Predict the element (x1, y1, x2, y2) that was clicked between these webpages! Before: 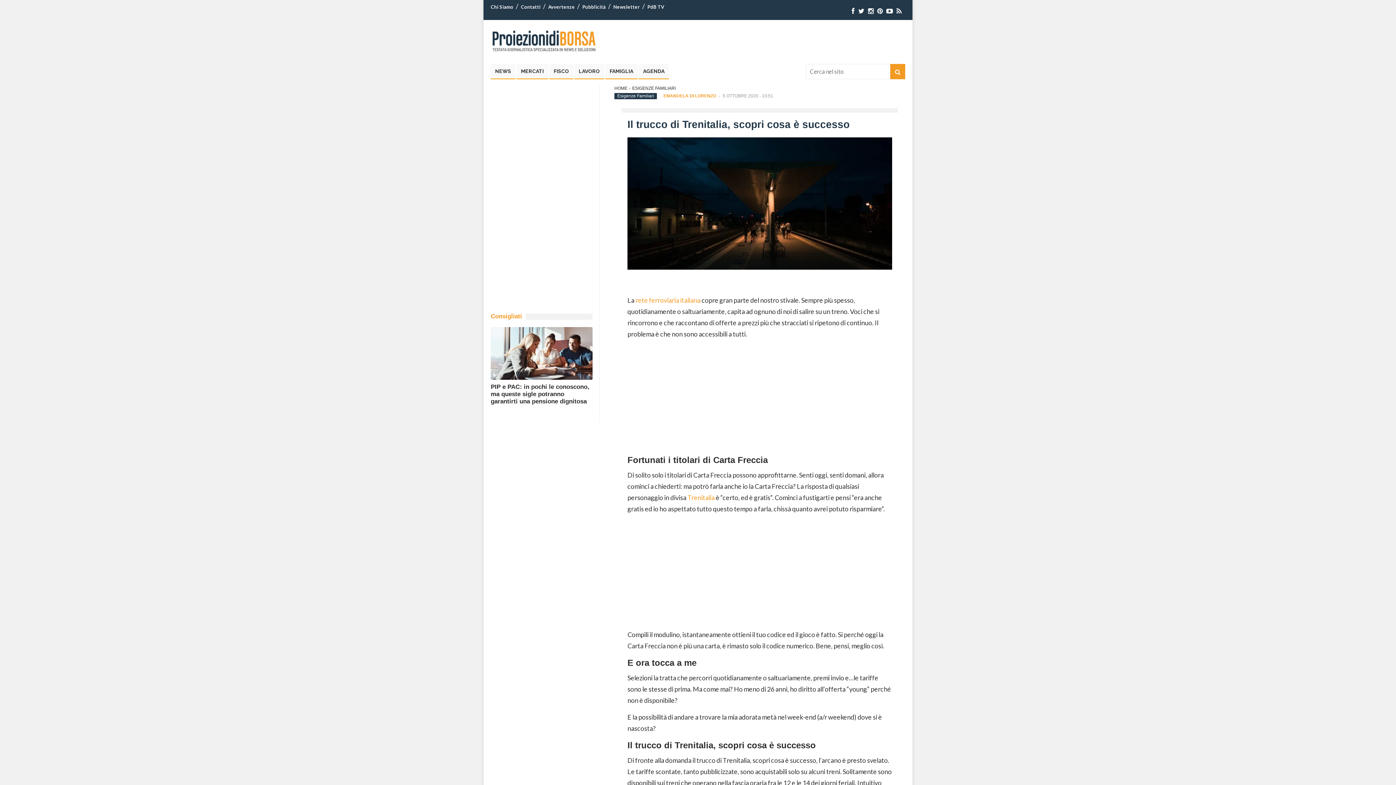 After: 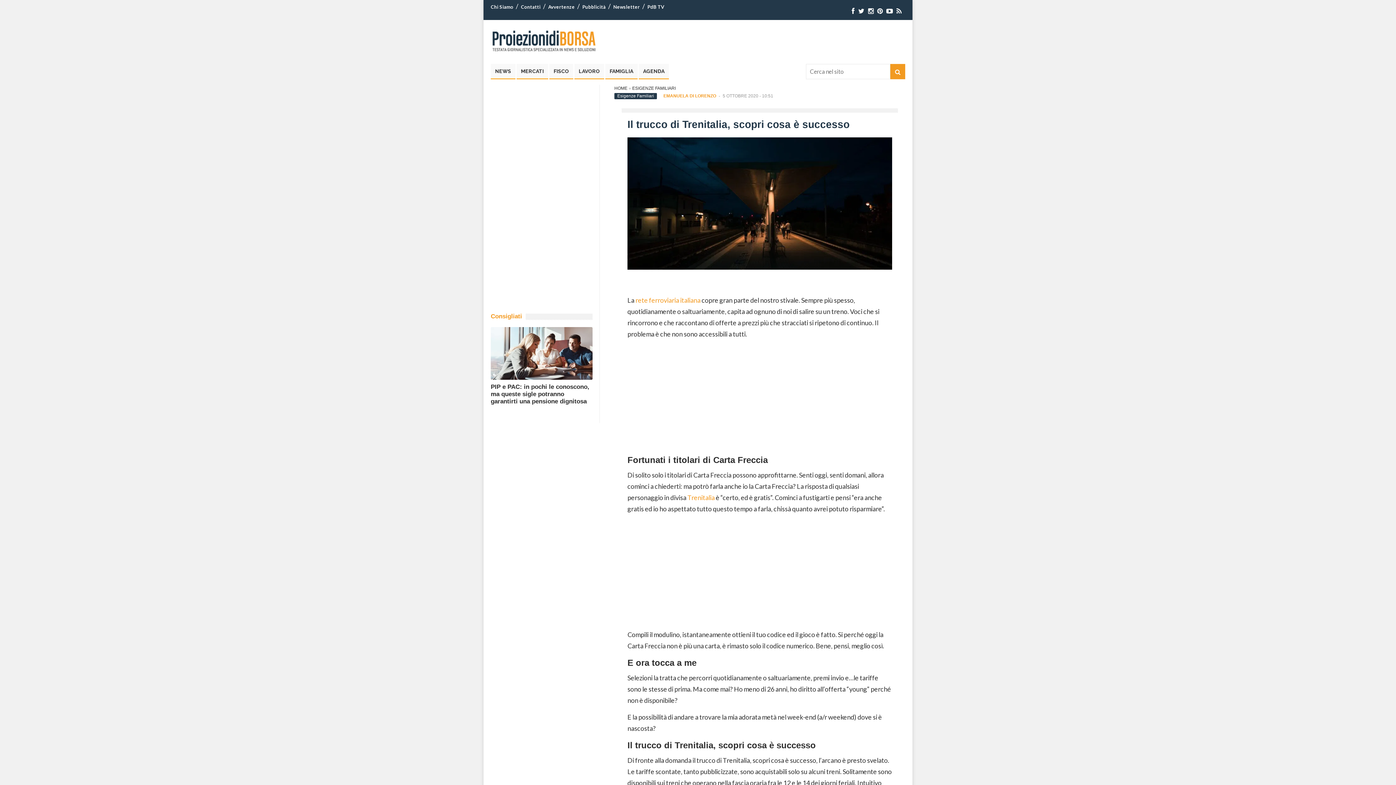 Action: bbox: (852, 7, 854, 14)